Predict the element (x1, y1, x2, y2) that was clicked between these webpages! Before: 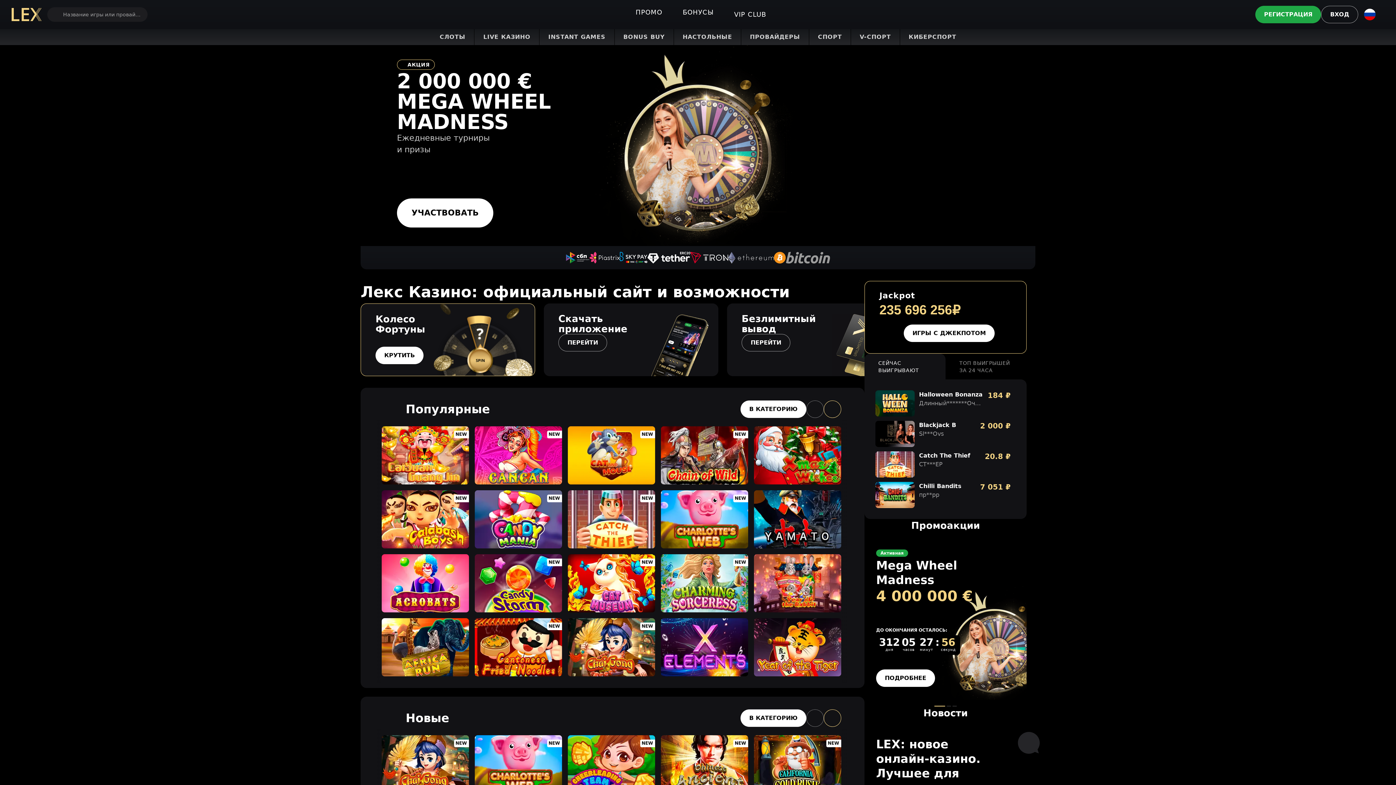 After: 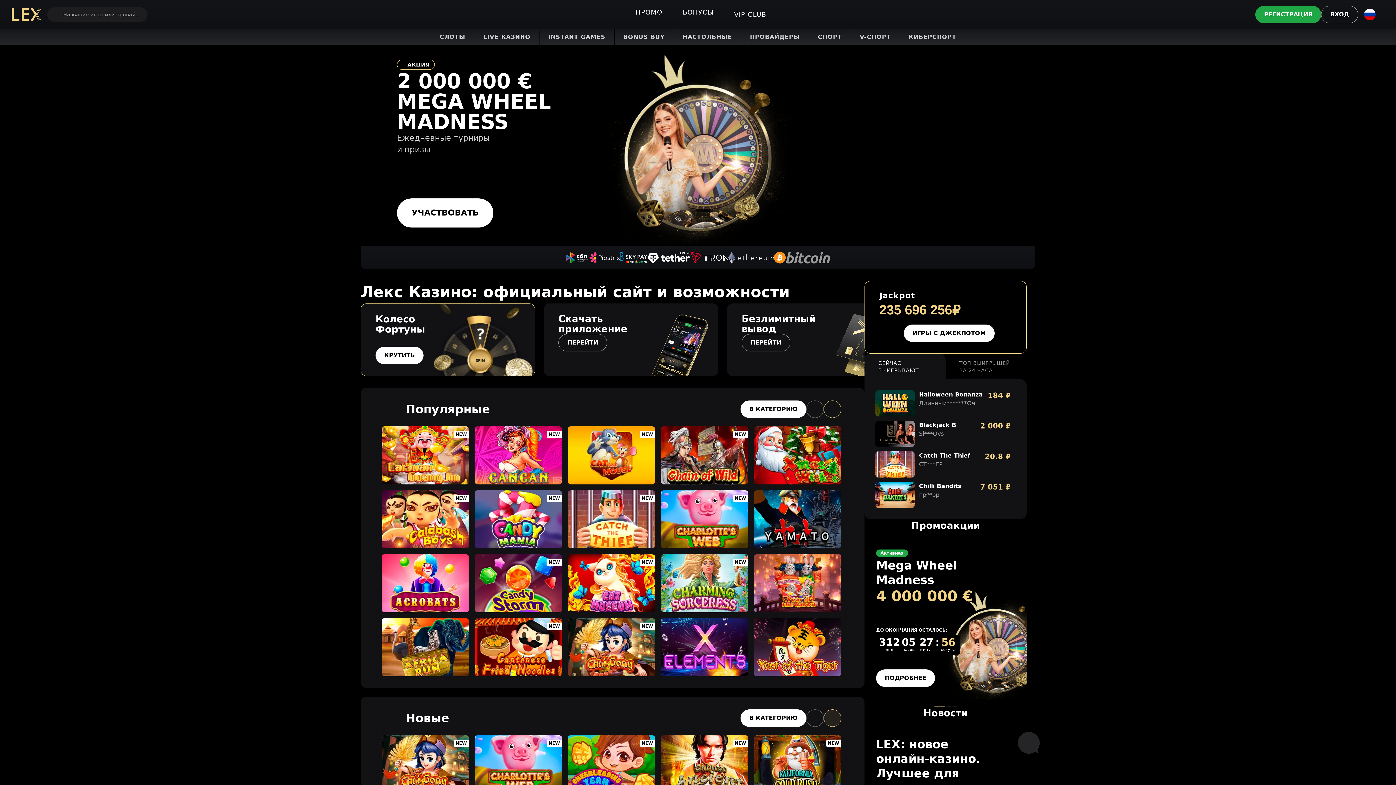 Action: bbox: (824, 709, 841, 727) label: Next slide